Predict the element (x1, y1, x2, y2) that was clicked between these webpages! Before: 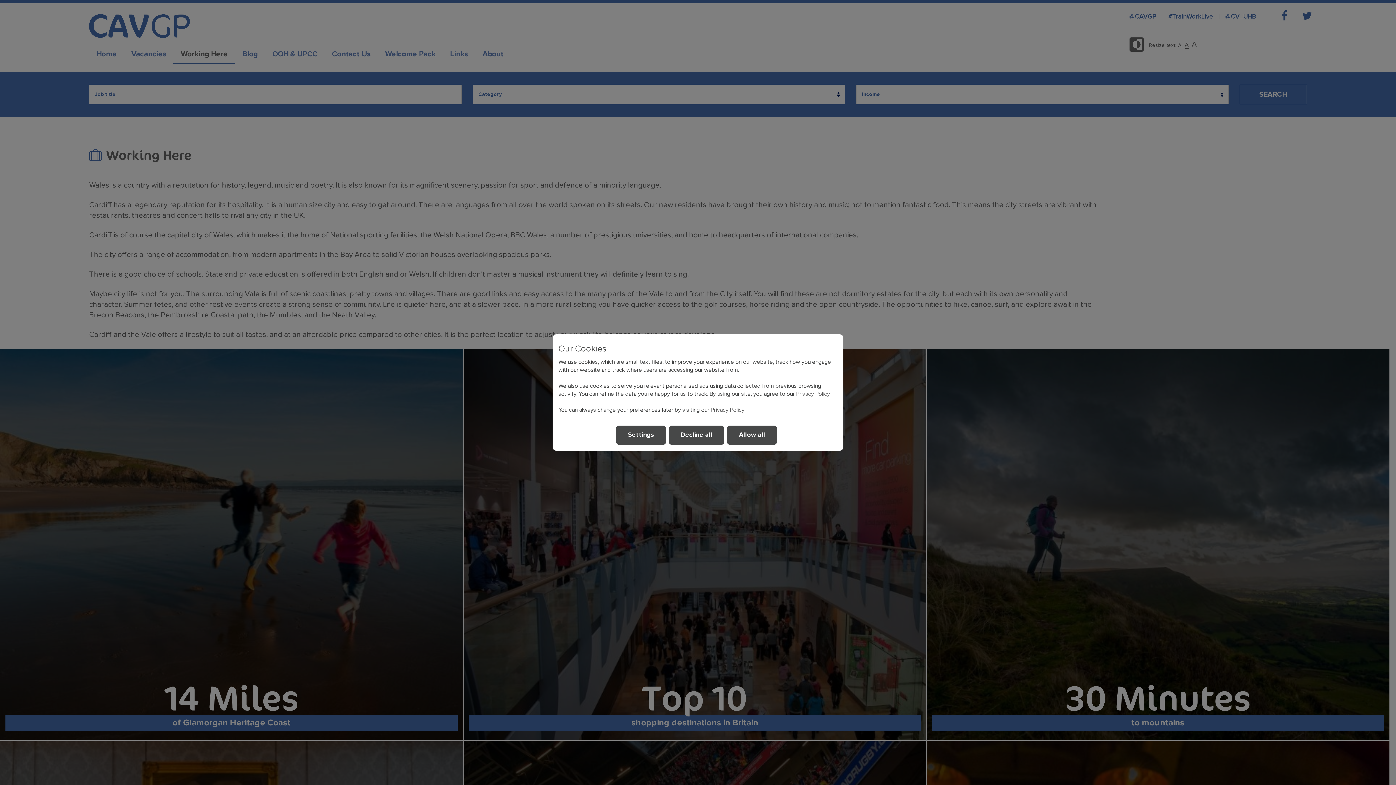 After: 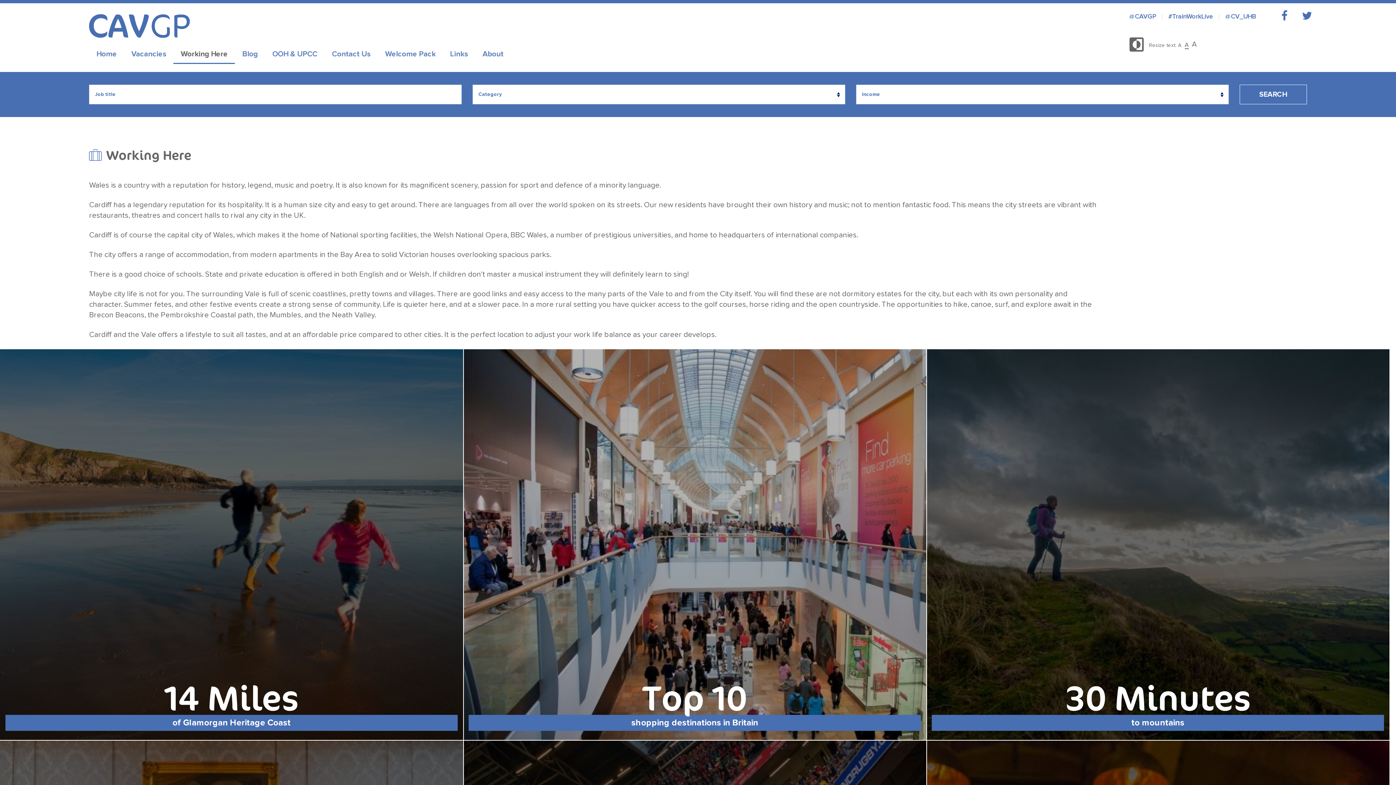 Action: label: Allow all bbox: (727, 425, 777, 445)